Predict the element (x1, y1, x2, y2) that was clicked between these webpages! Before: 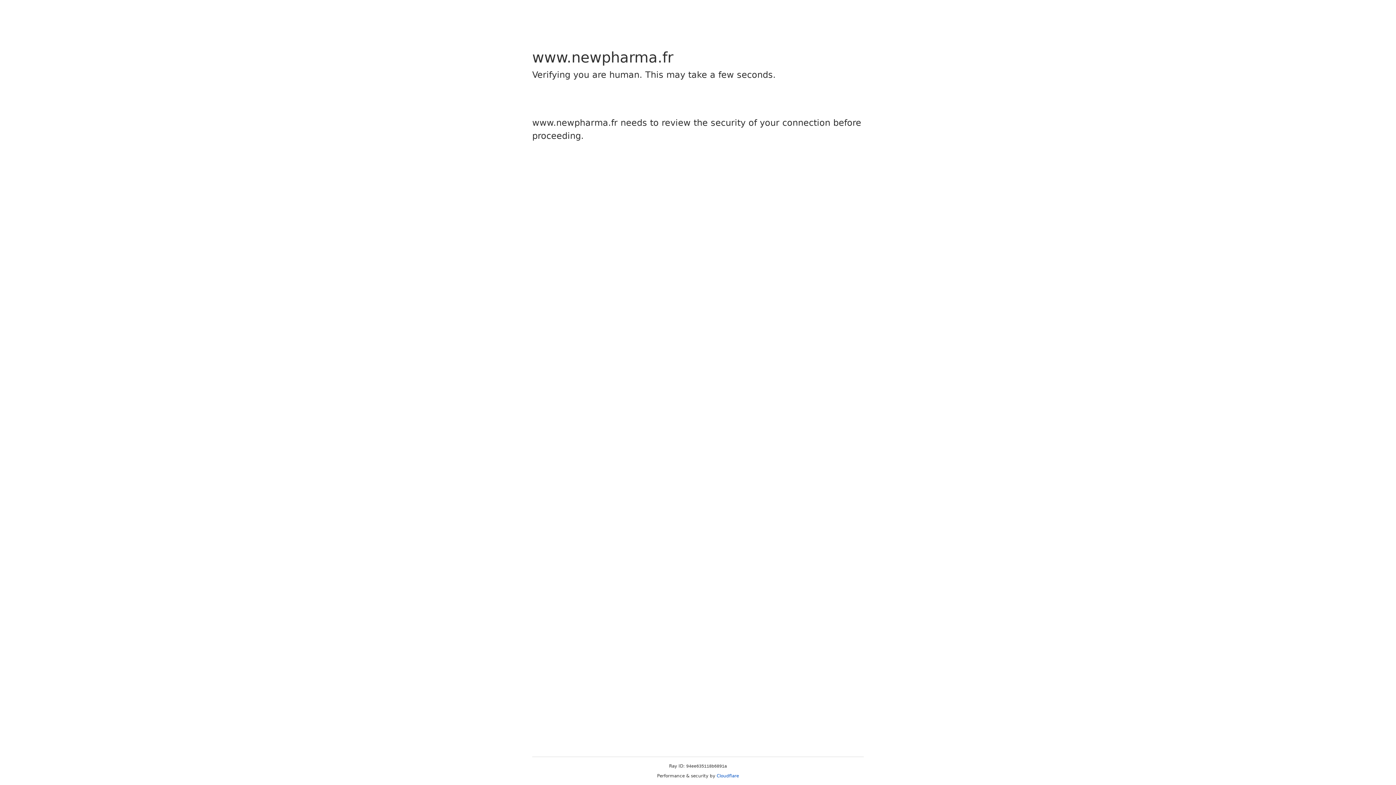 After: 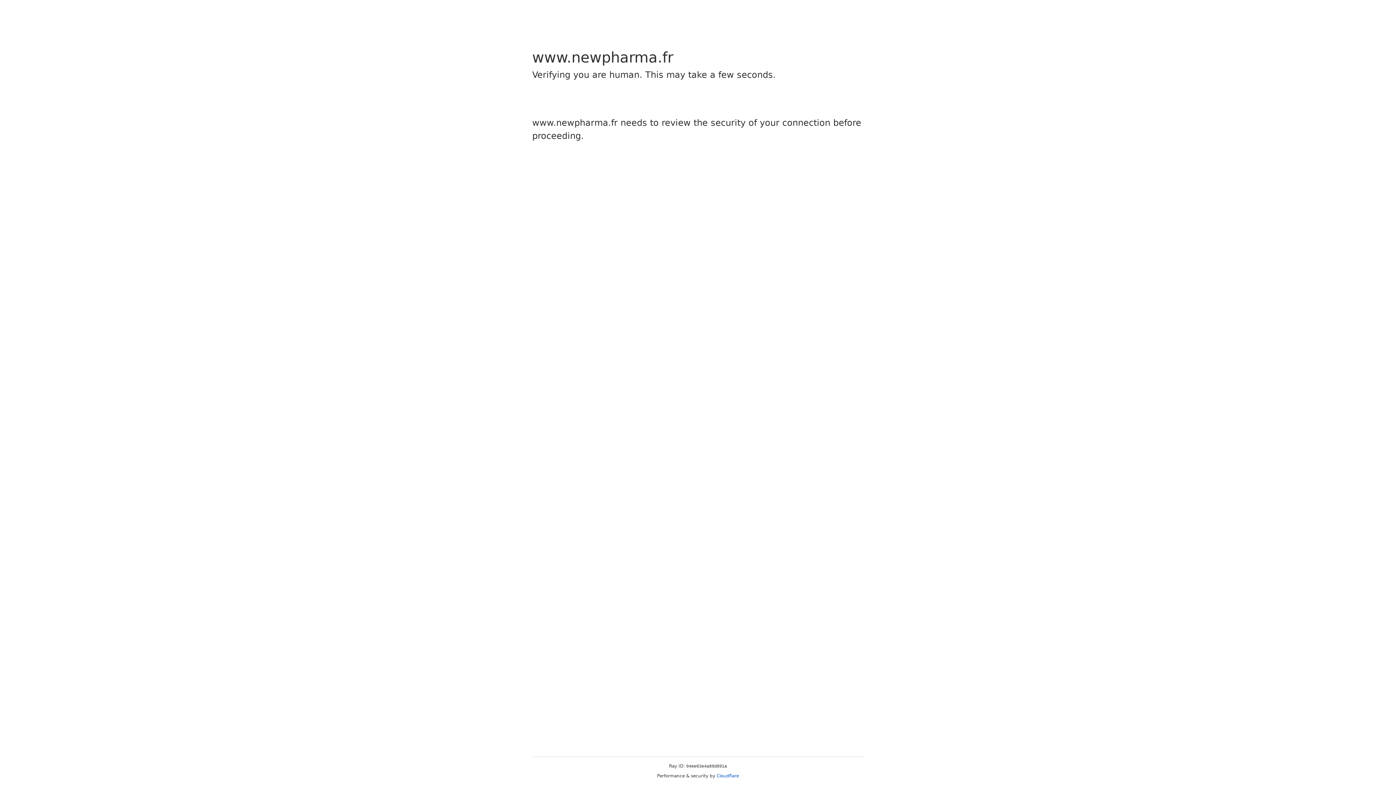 Action: bbox: (716, 773, 739, 778) label: Cloudflare